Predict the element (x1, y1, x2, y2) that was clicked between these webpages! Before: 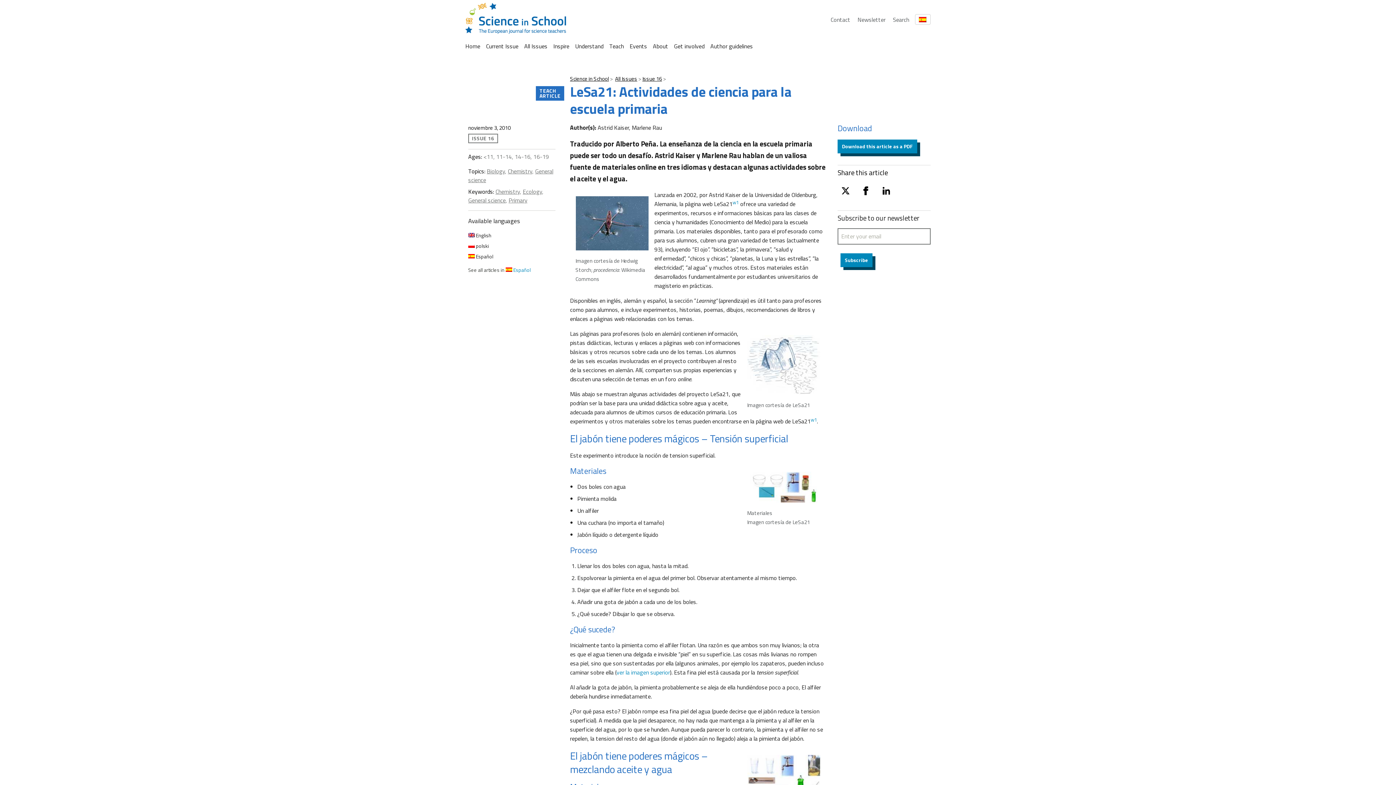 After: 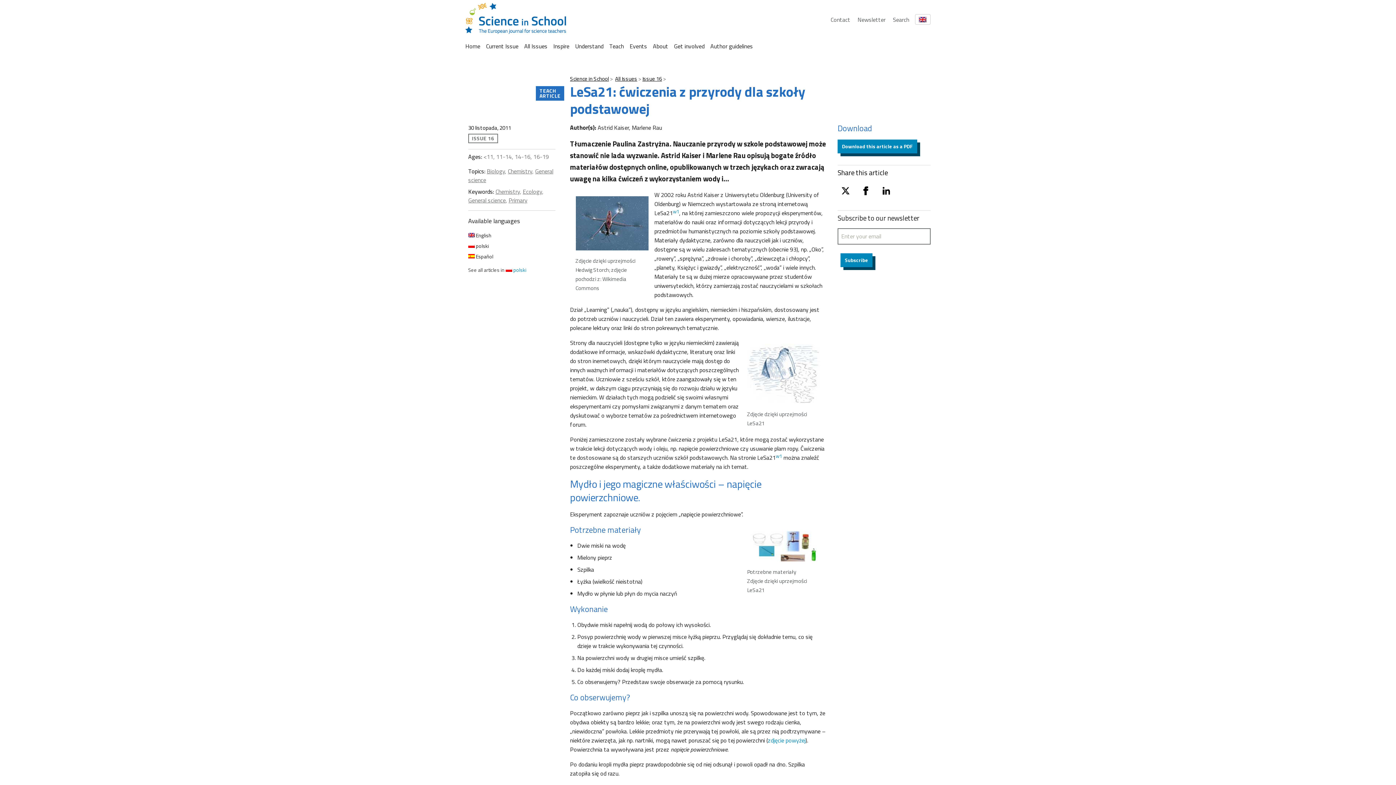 Action: bbox: (468, 242, 489, 249) label:  polski